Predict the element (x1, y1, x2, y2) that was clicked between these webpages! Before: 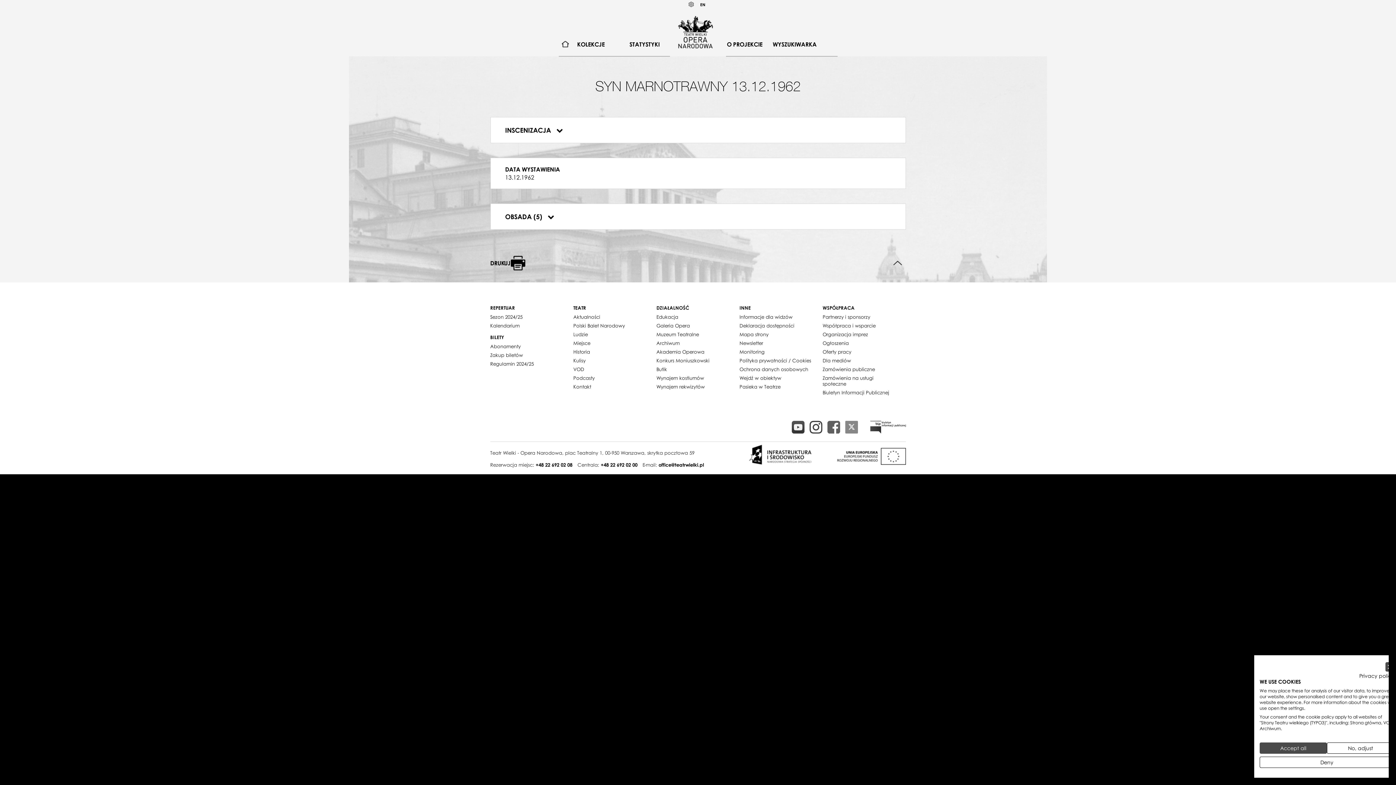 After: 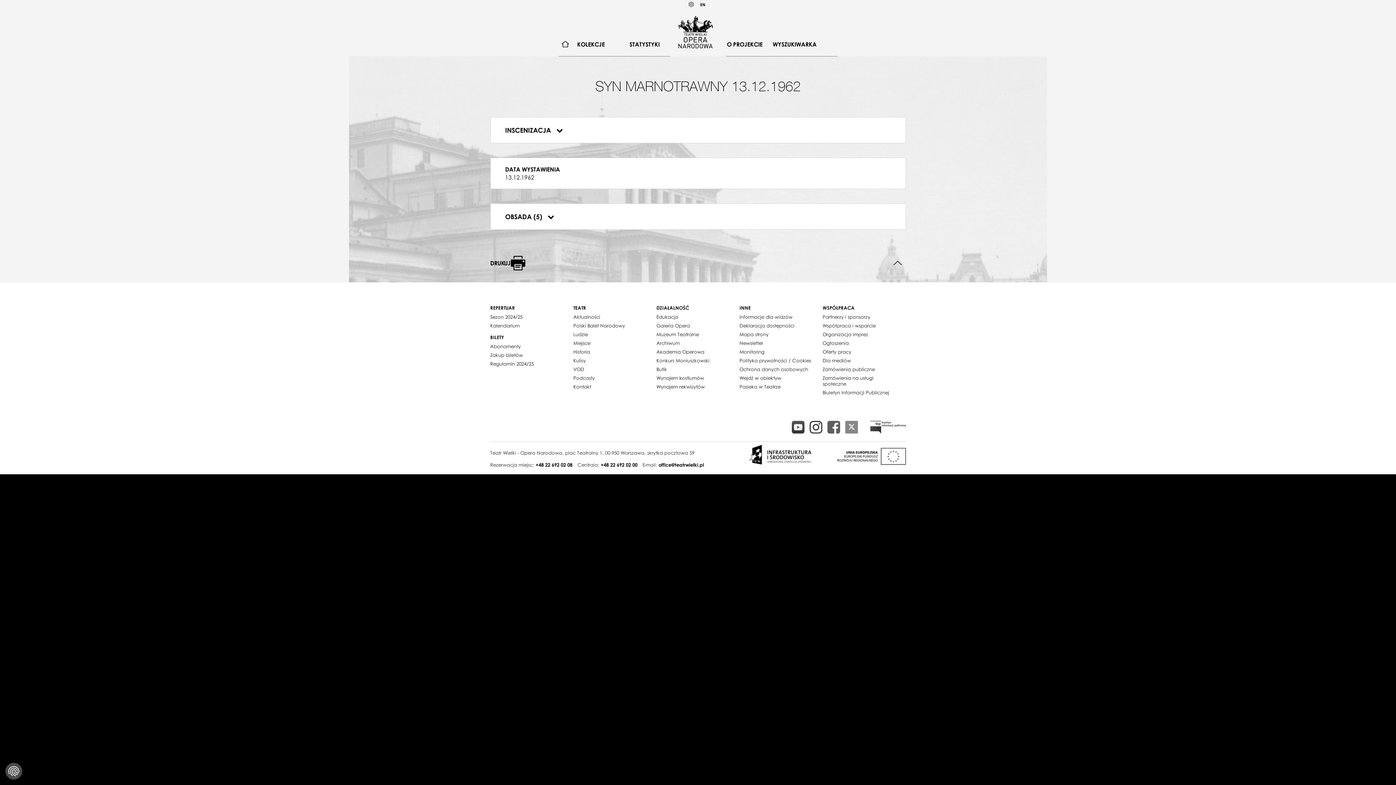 Action: label: Accept all cookies bbox: (1260, 742, 1327, 754)